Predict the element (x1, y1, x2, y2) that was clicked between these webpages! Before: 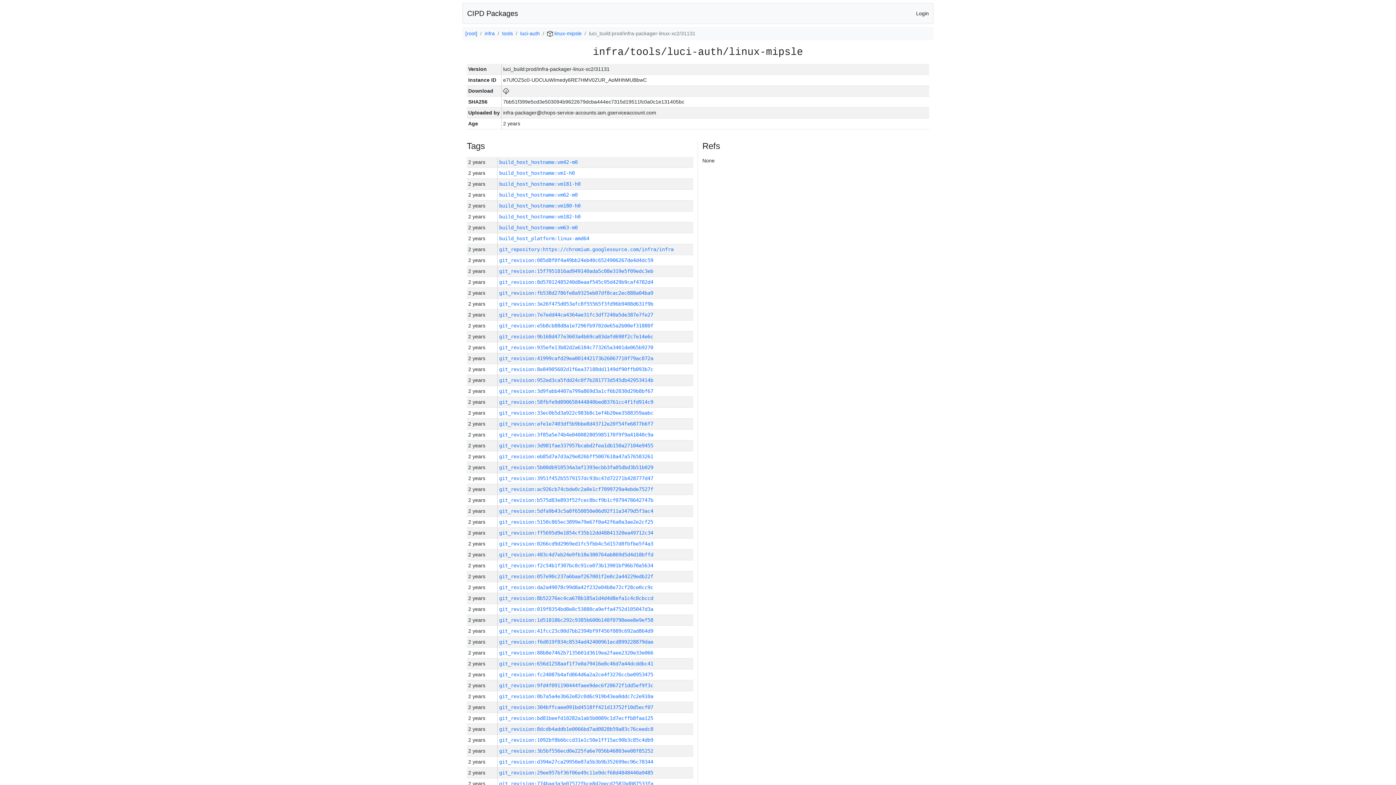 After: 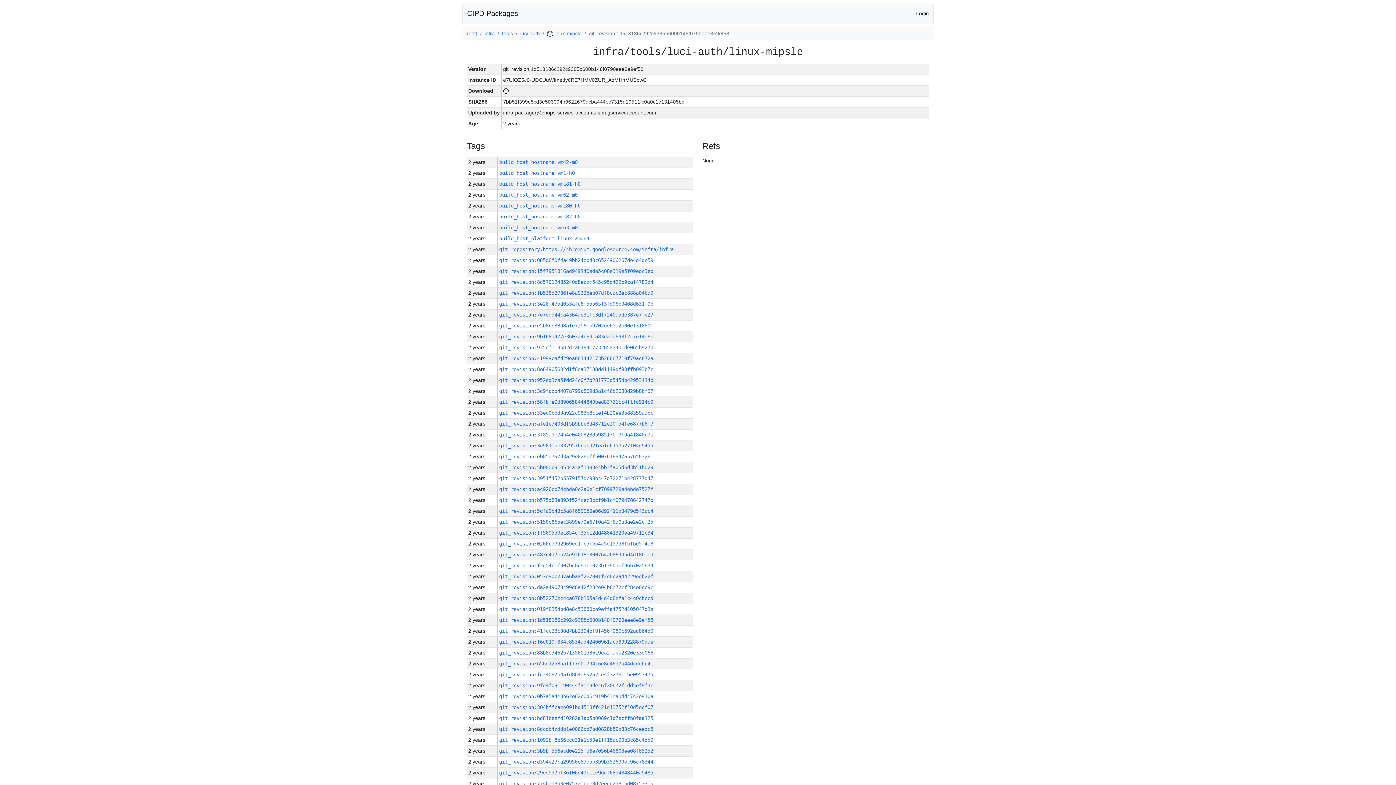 Action: bbox: (499, 617, 653, 623) label: git_revision:1d518186c292c9385b600b148f0790eee8e9ef58